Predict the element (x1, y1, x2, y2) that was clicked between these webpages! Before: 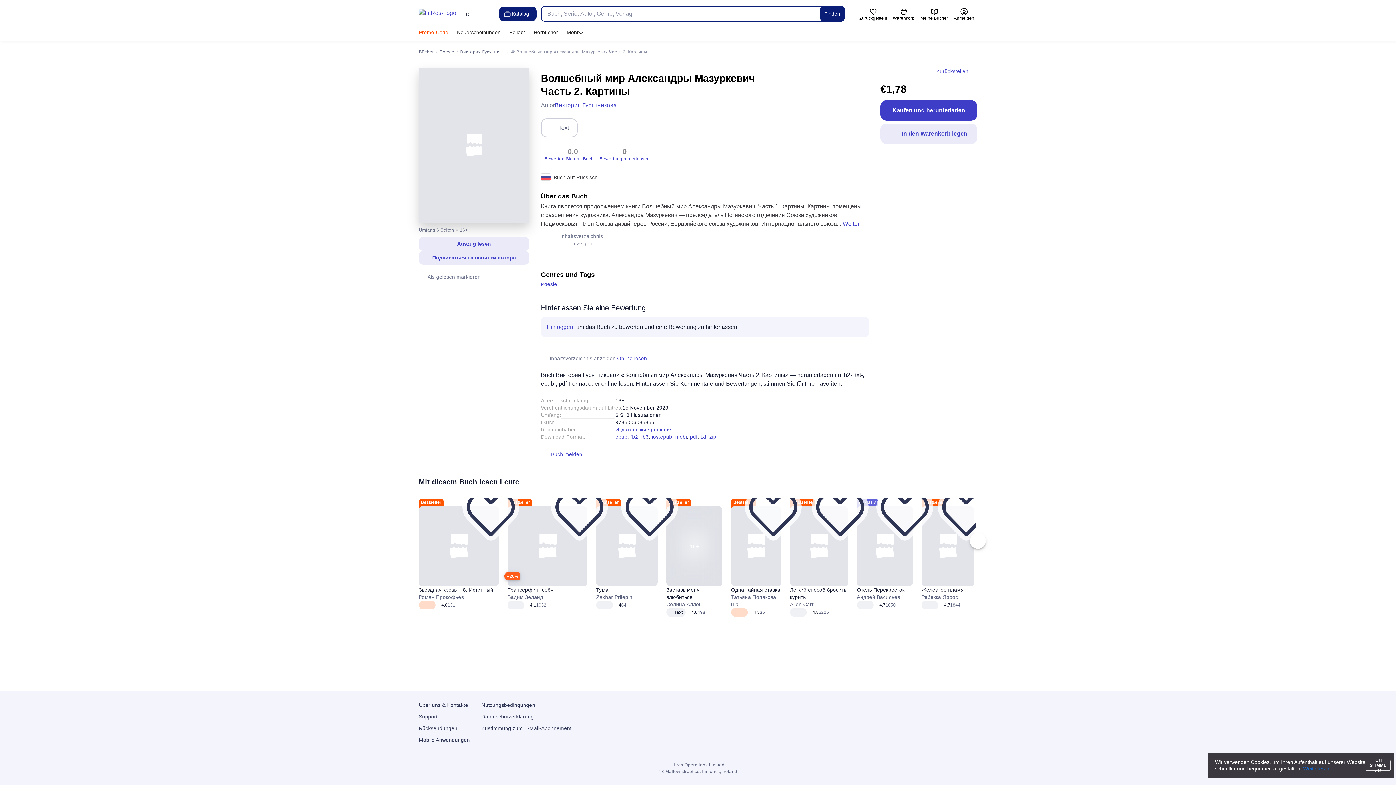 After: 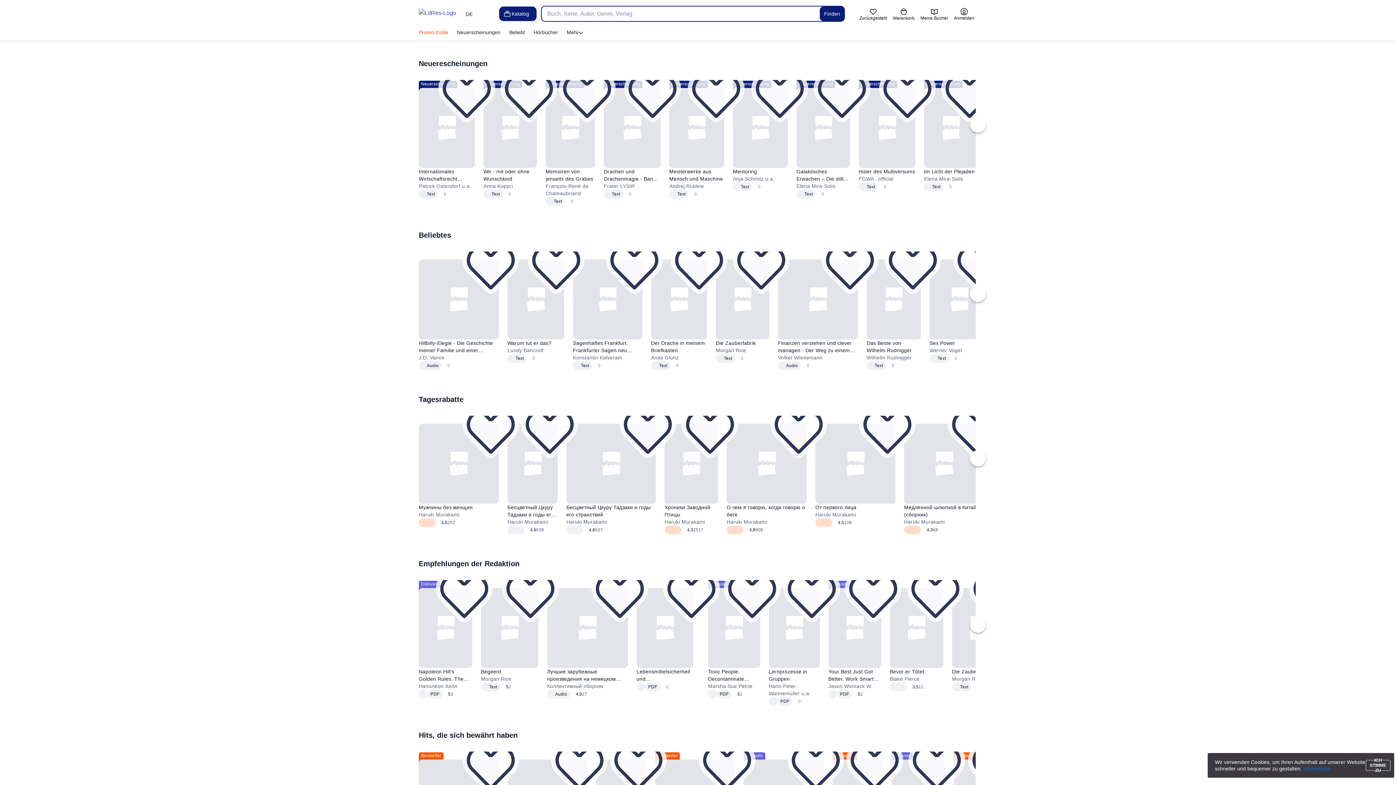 Action: label: LitRes-Startseite bbox: (418, 4, 456, 23)